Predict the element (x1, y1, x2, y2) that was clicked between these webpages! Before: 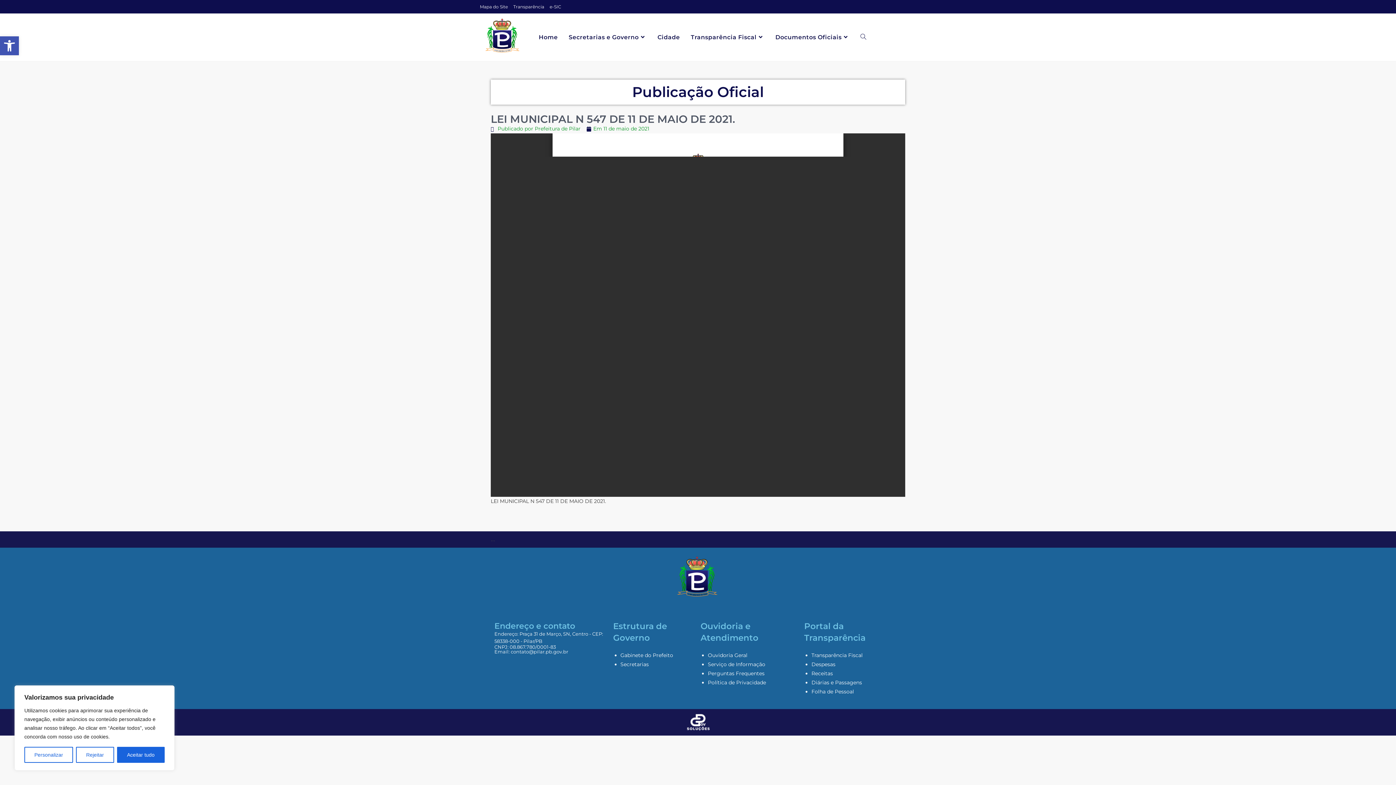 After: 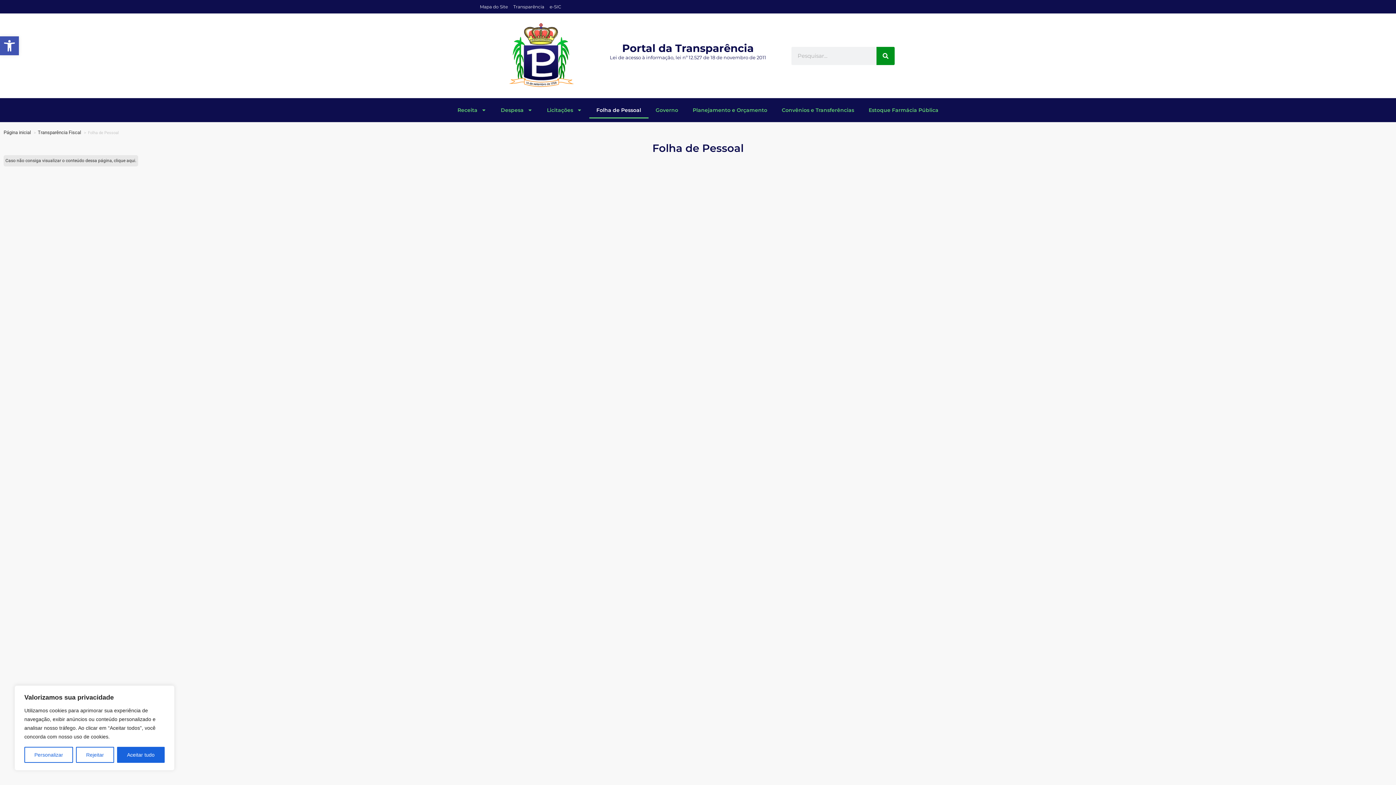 Action: label: Folha de Pessoal bbox: (811, 688, 854, 695)